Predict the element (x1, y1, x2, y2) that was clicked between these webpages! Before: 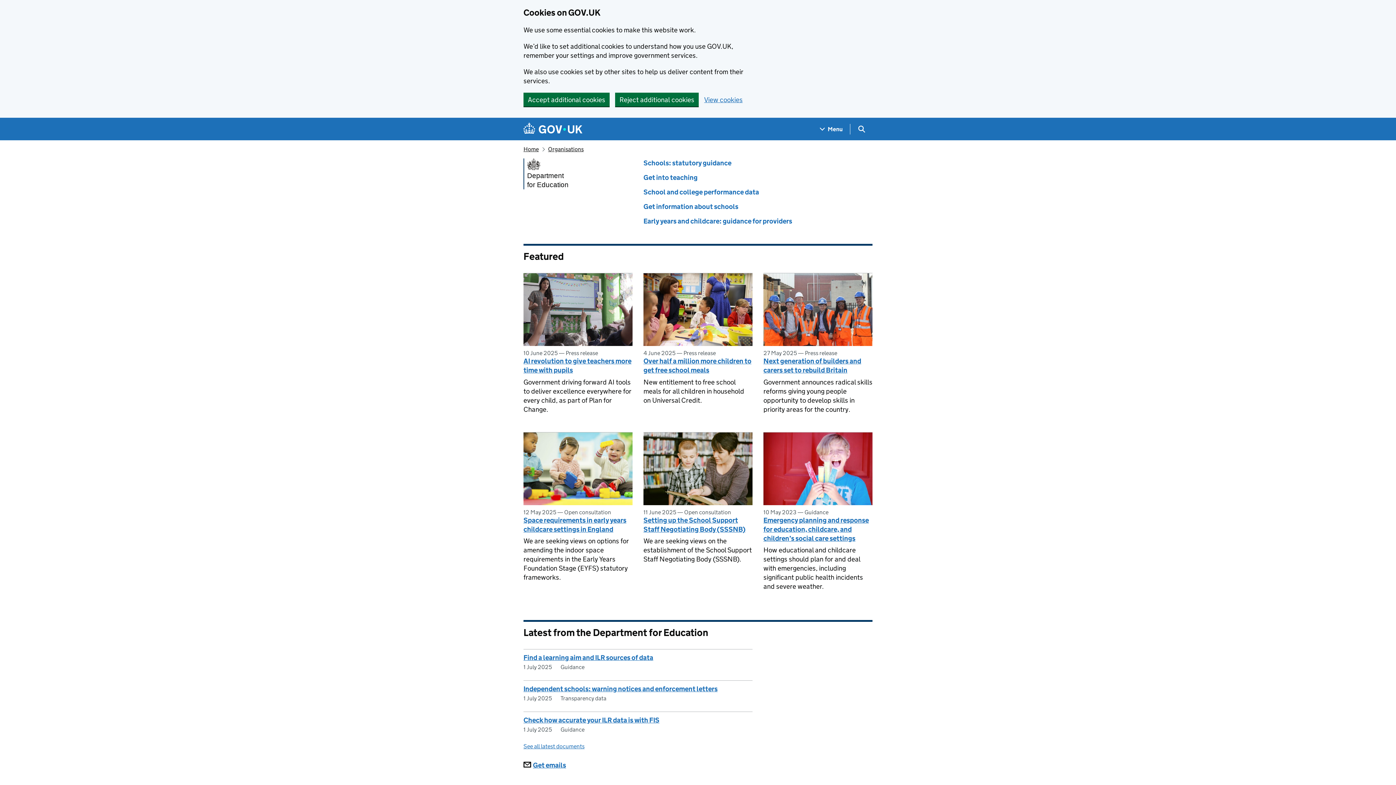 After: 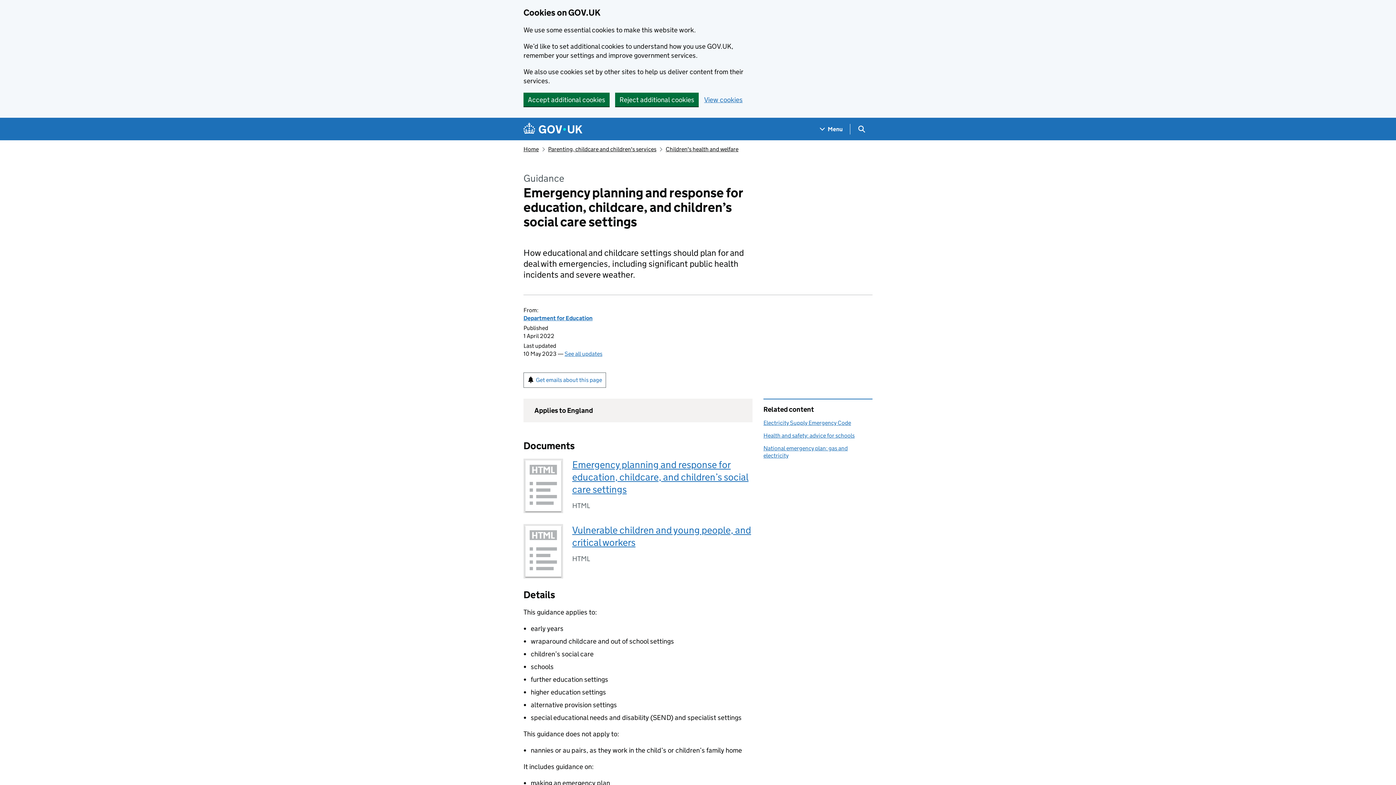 Action: label: Emergency planning and response for education, childcare, and children’s social care settings bbox: (763, 516, 869, 542)